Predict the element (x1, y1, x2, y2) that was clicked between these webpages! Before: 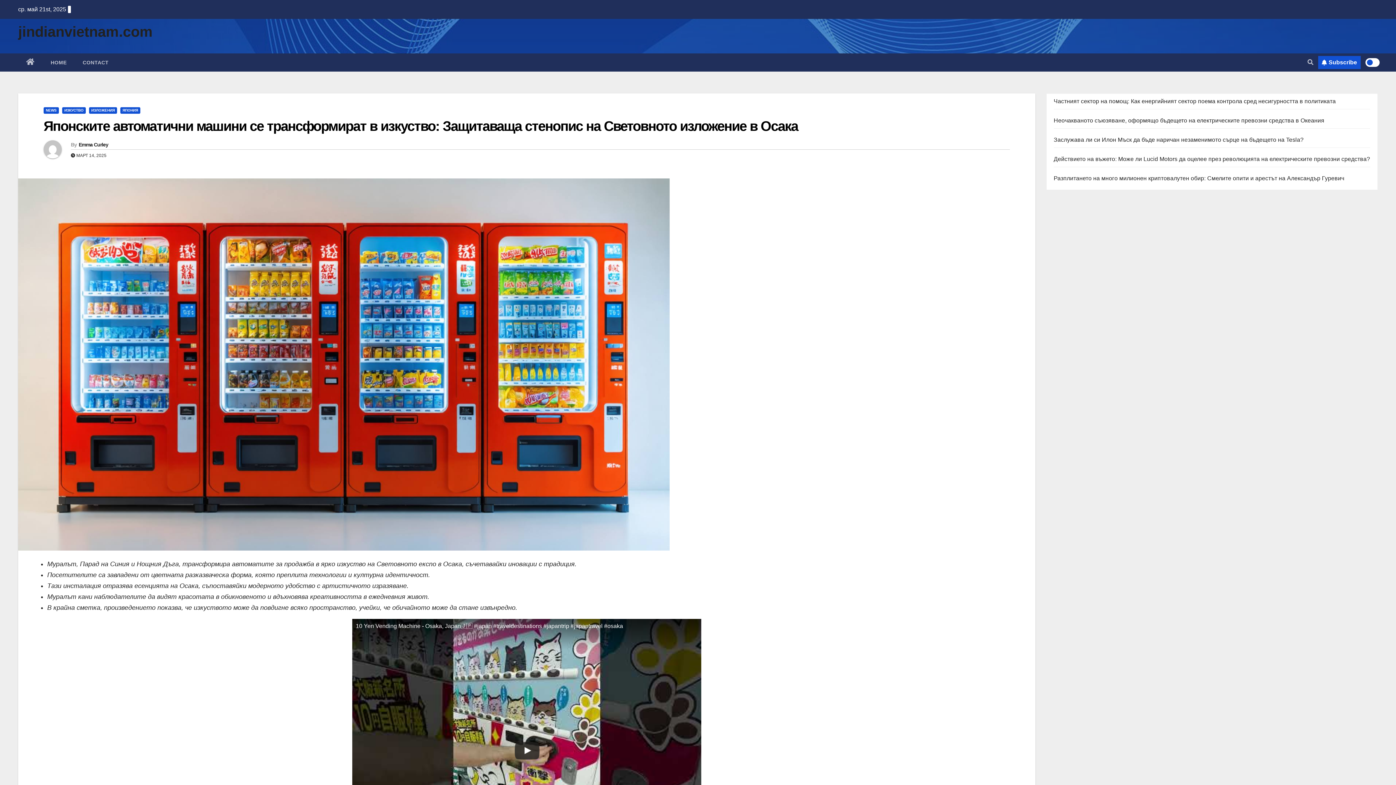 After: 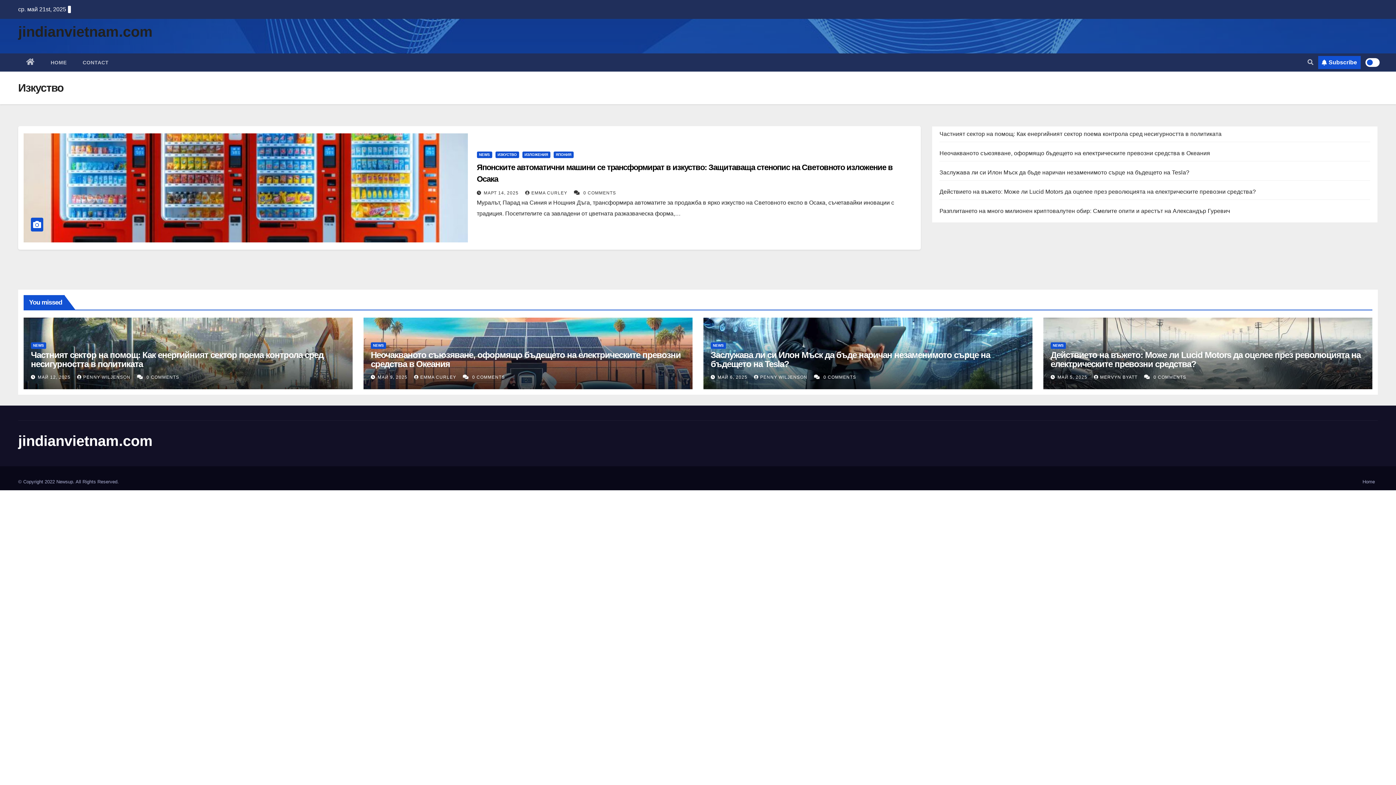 Action: label: ИЗКУСТВО bbox: (62, 107, 85, 113)